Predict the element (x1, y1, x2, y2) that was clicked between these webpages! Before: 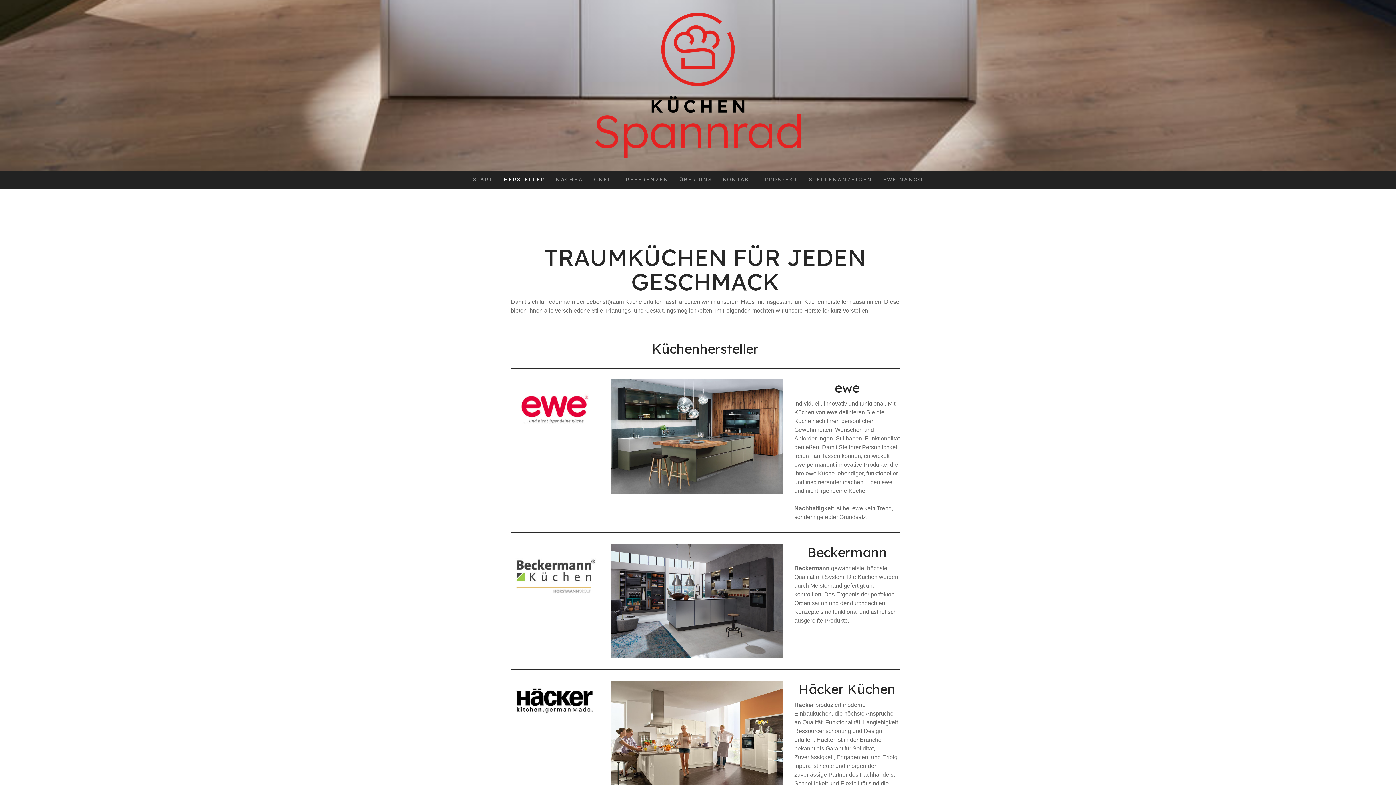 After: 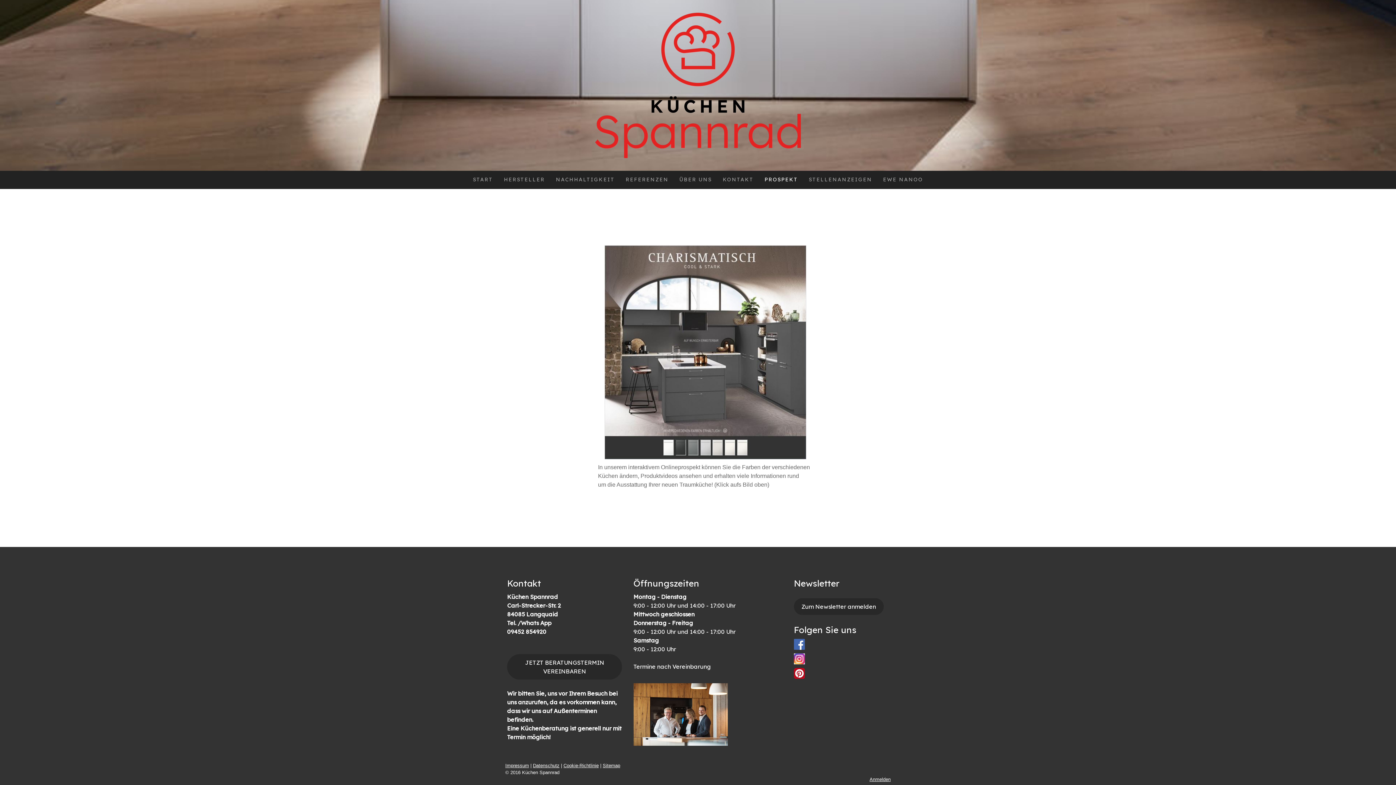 Action: label: PROSPEKT bbox: (759, 170, 803, 188)